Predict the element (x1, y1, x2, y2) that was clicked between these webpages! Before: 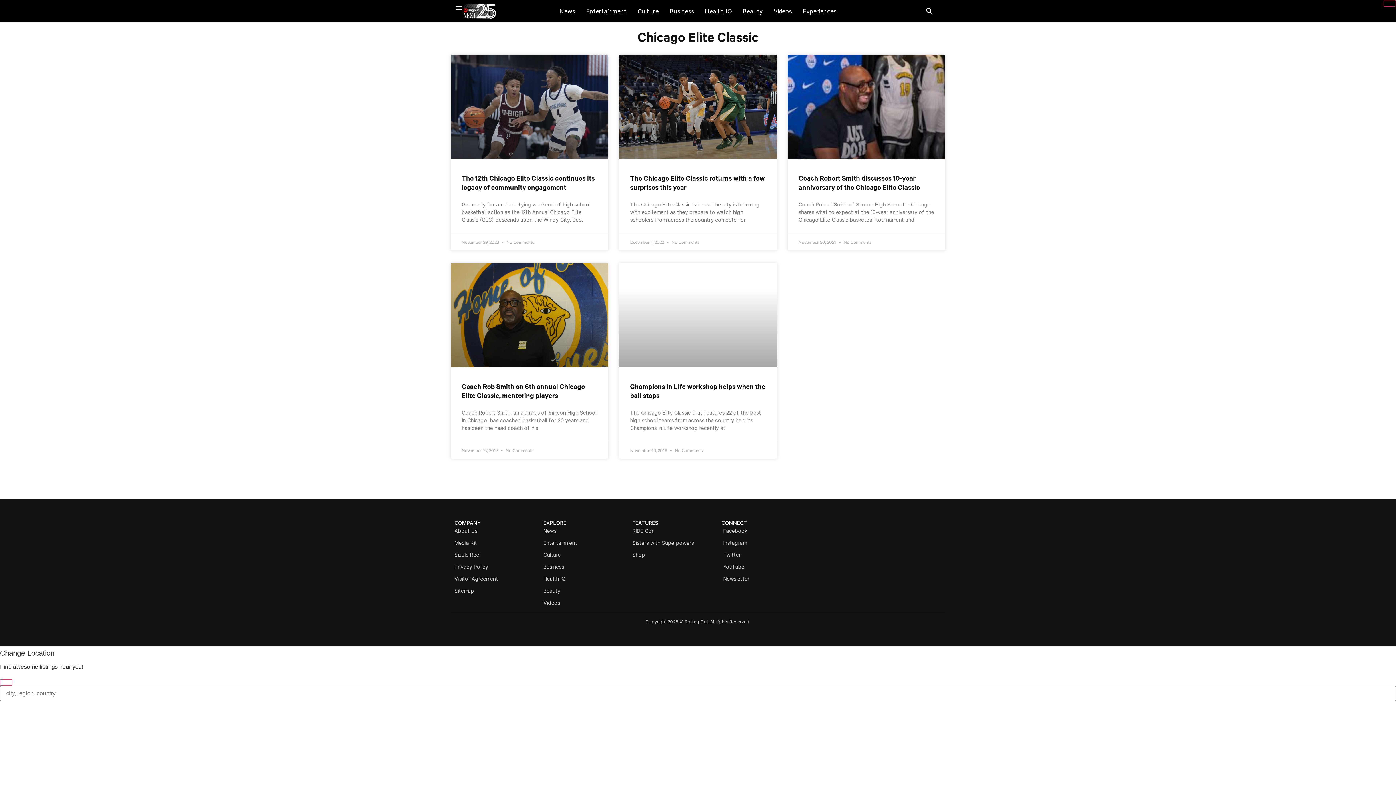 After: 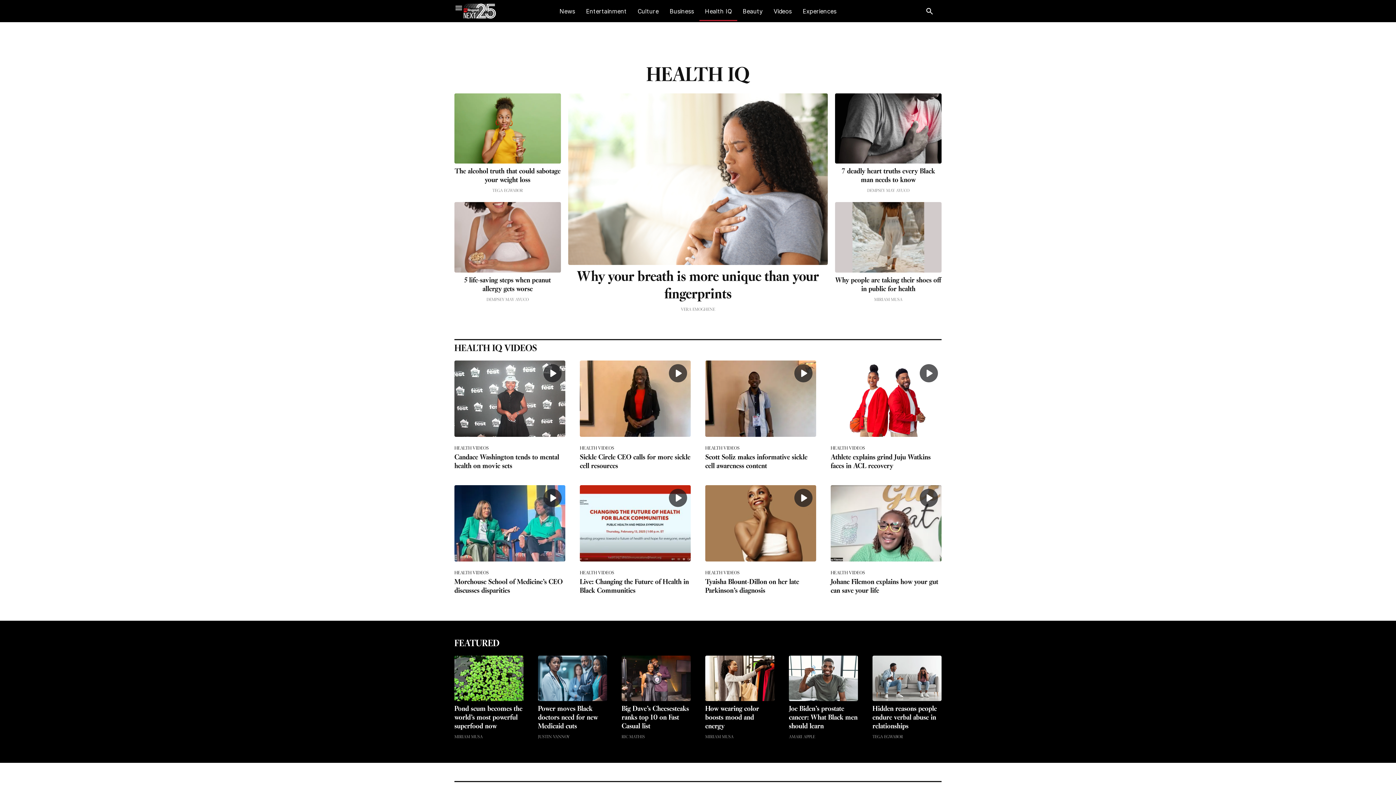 Action: label: Health IQ bbox: (699, 1, 737, 20)